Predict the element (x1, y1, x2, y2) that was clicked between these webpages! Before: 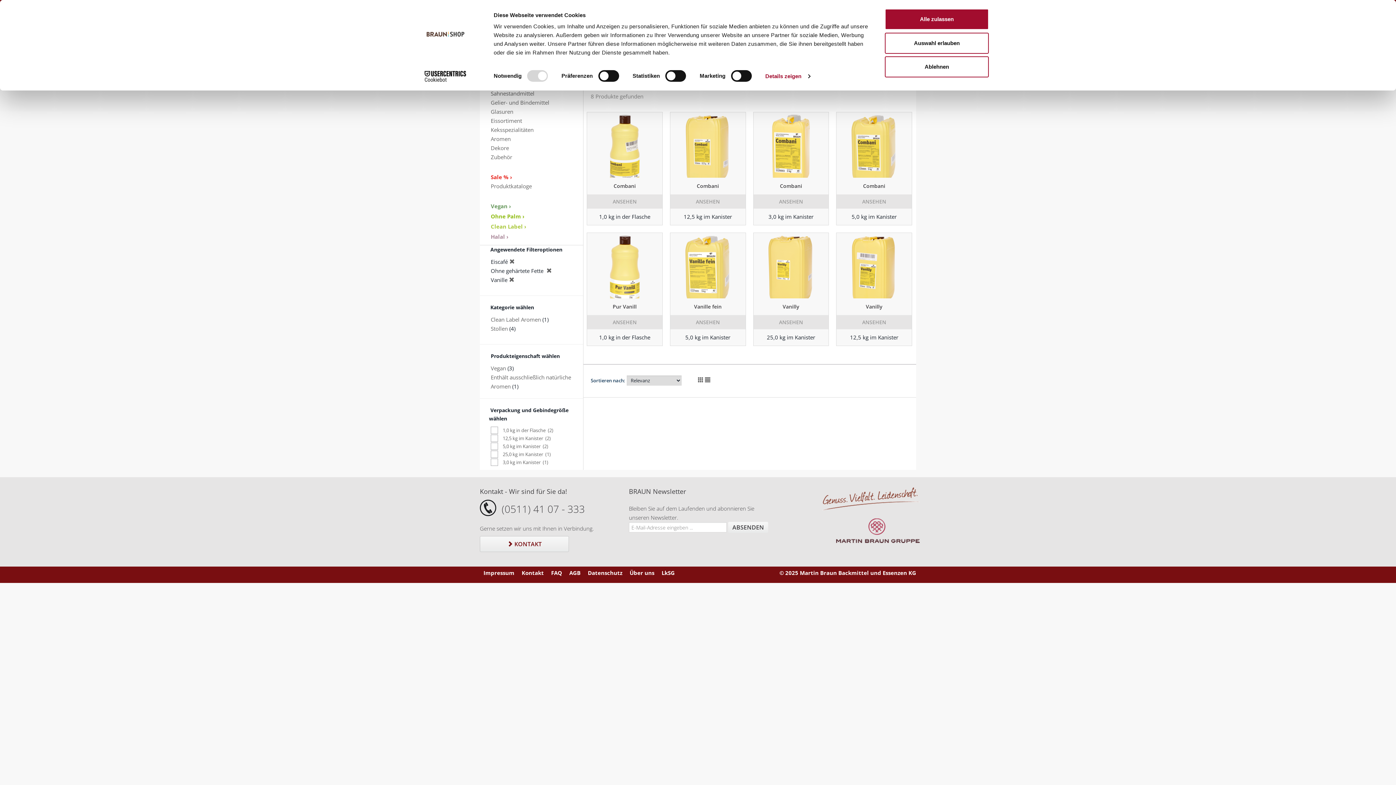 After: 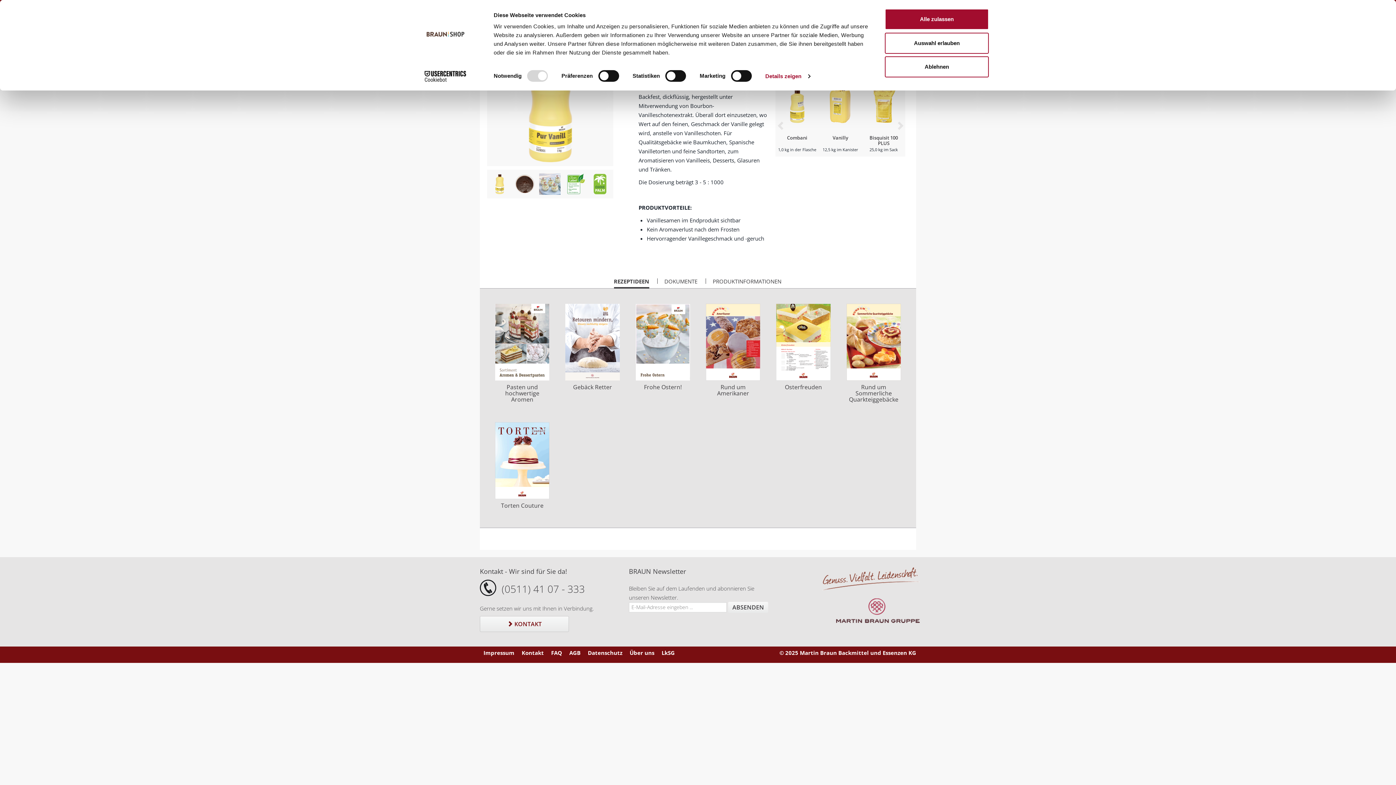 Action: bbox: (587, 233, 662, 298)